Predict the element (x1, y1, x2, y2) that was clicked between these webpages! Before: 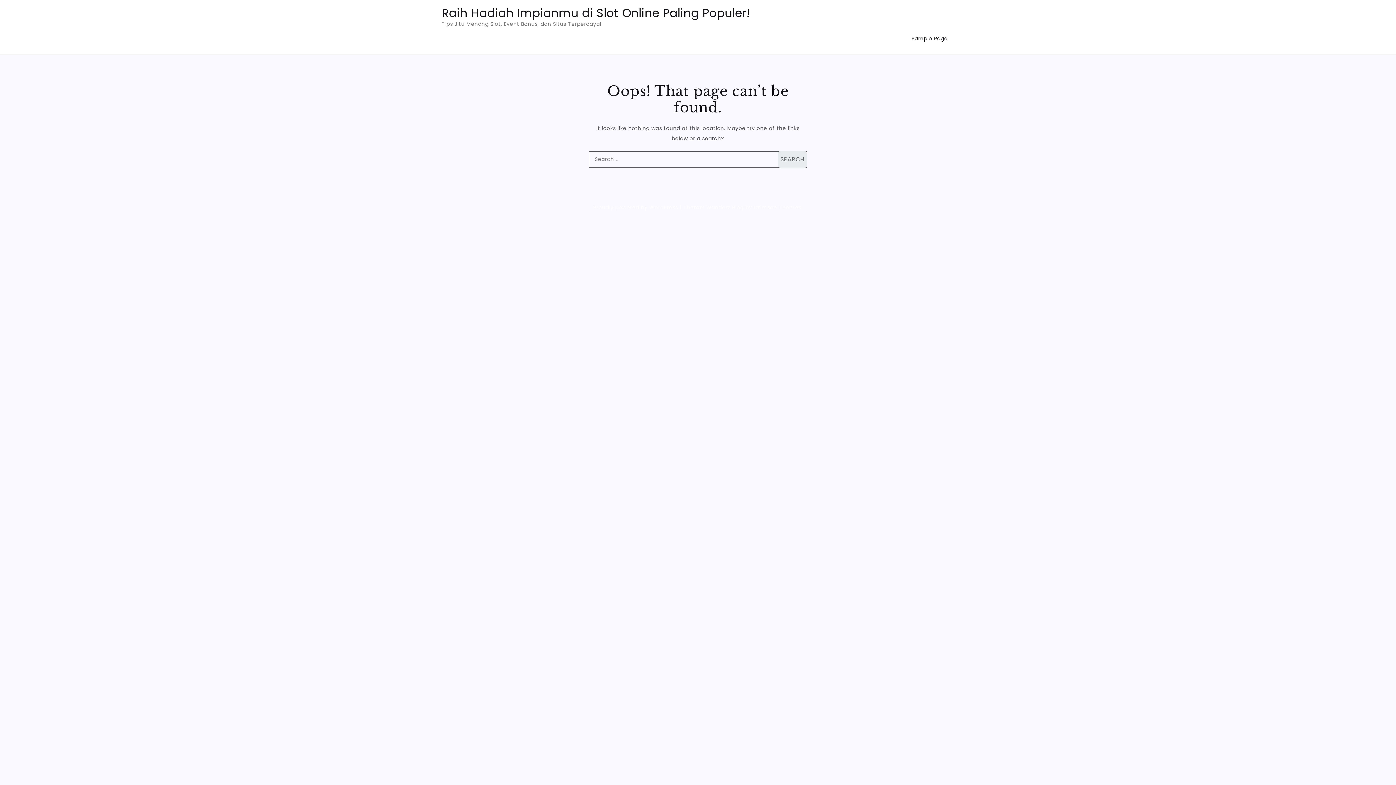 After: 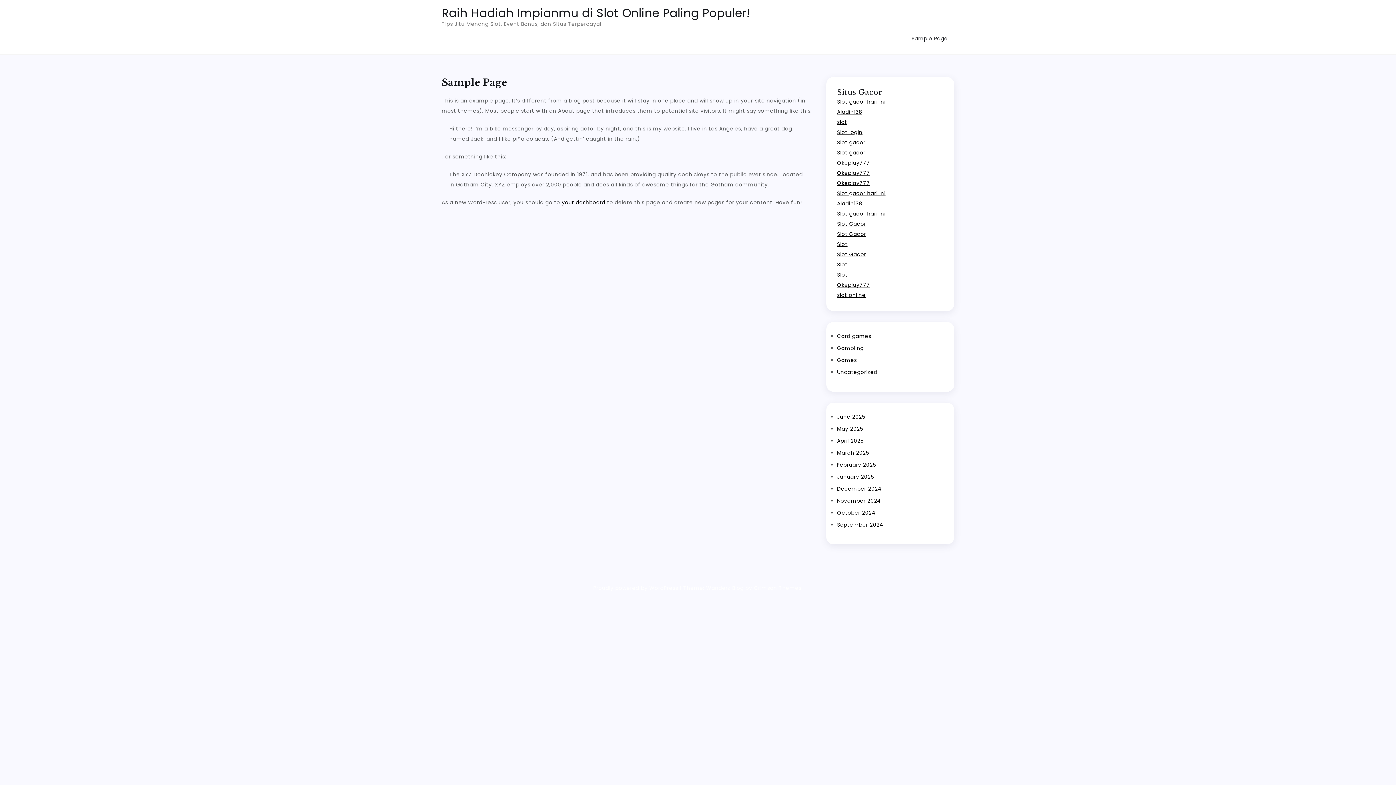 Action: bbox: (905, 28, 954, 49) label: Sample Page